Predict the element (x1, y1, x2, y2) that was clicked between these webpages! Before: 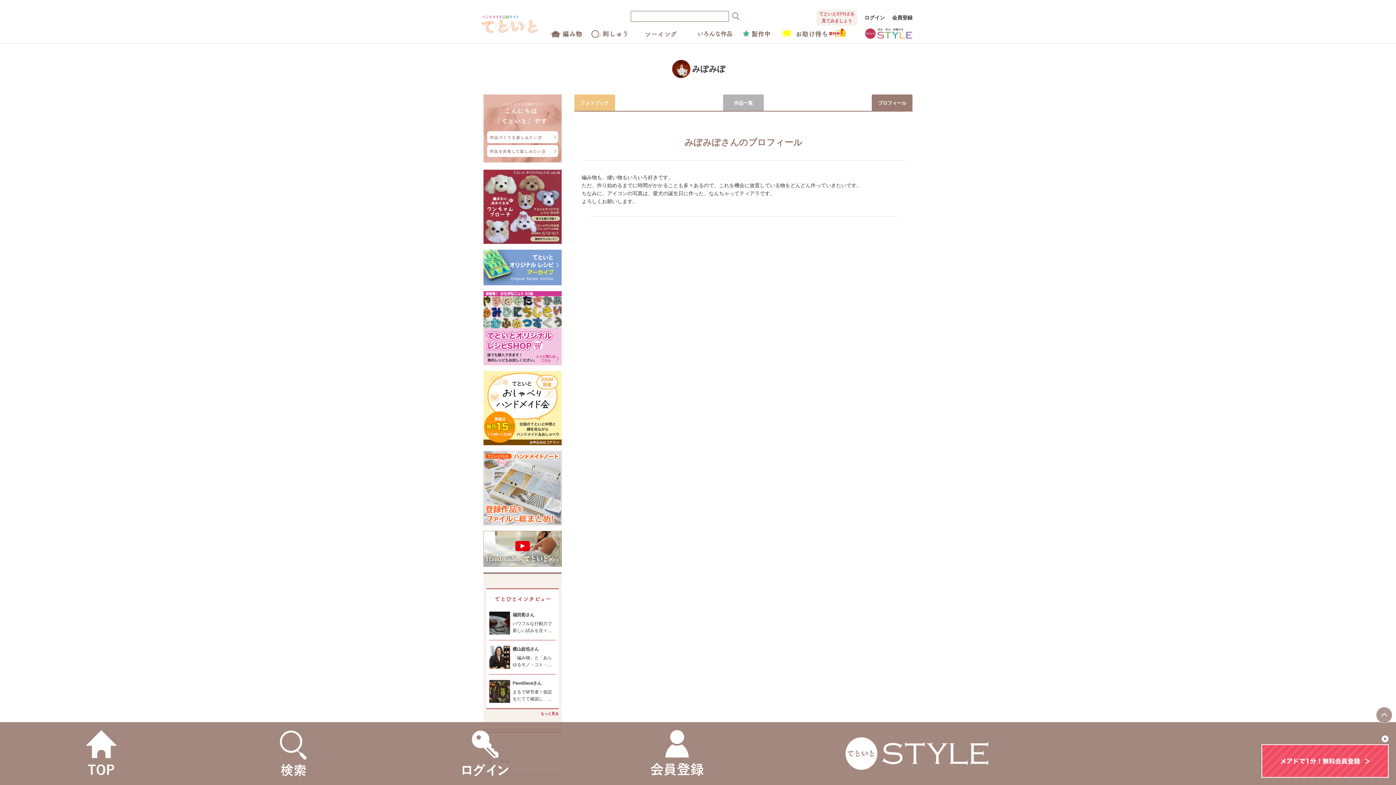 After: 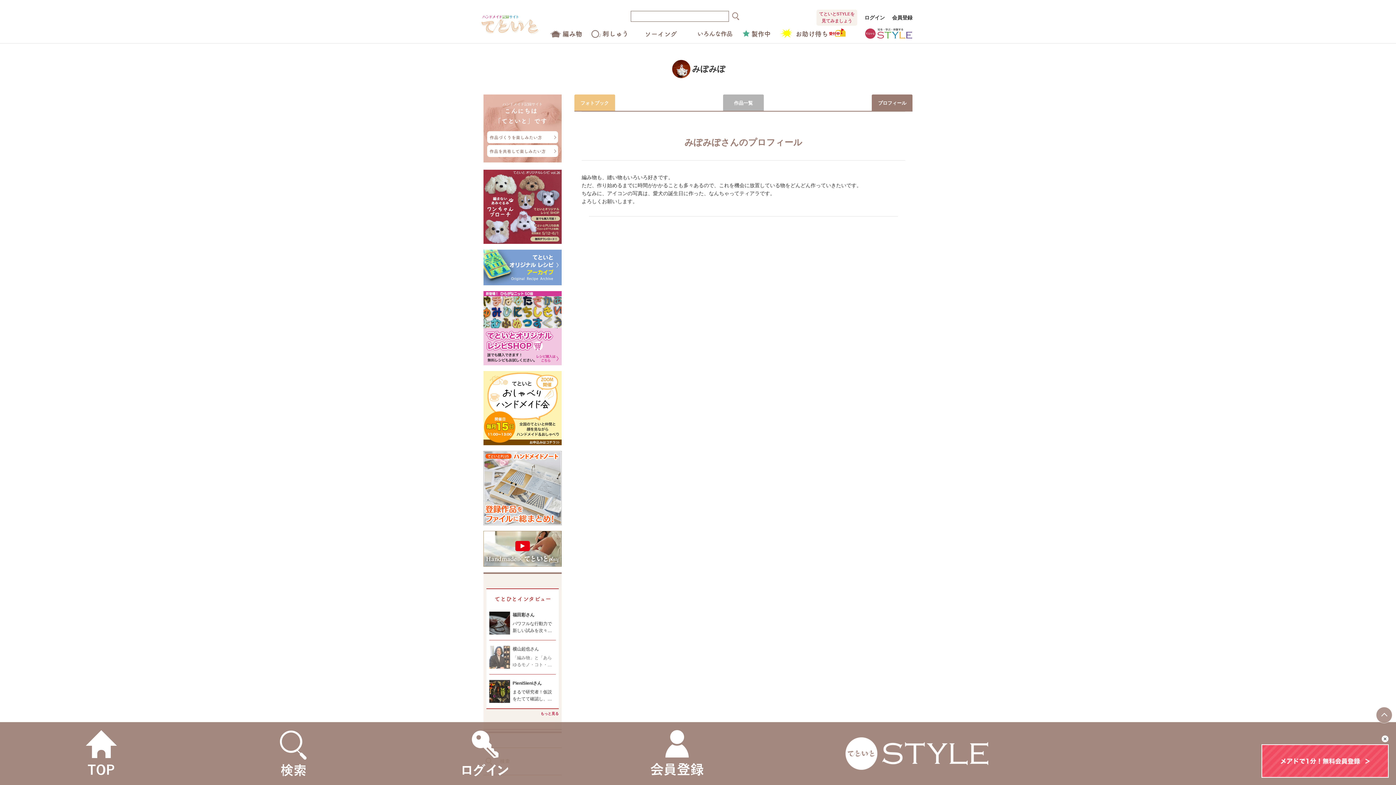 Action: bbox: (489, 646, 556, 669) label: 横山起也さん
「編み物」と「あらゆるモノ・コト・ヒト」をつなぐ！手芸の世界観をガラリと変えてくれる開拓者